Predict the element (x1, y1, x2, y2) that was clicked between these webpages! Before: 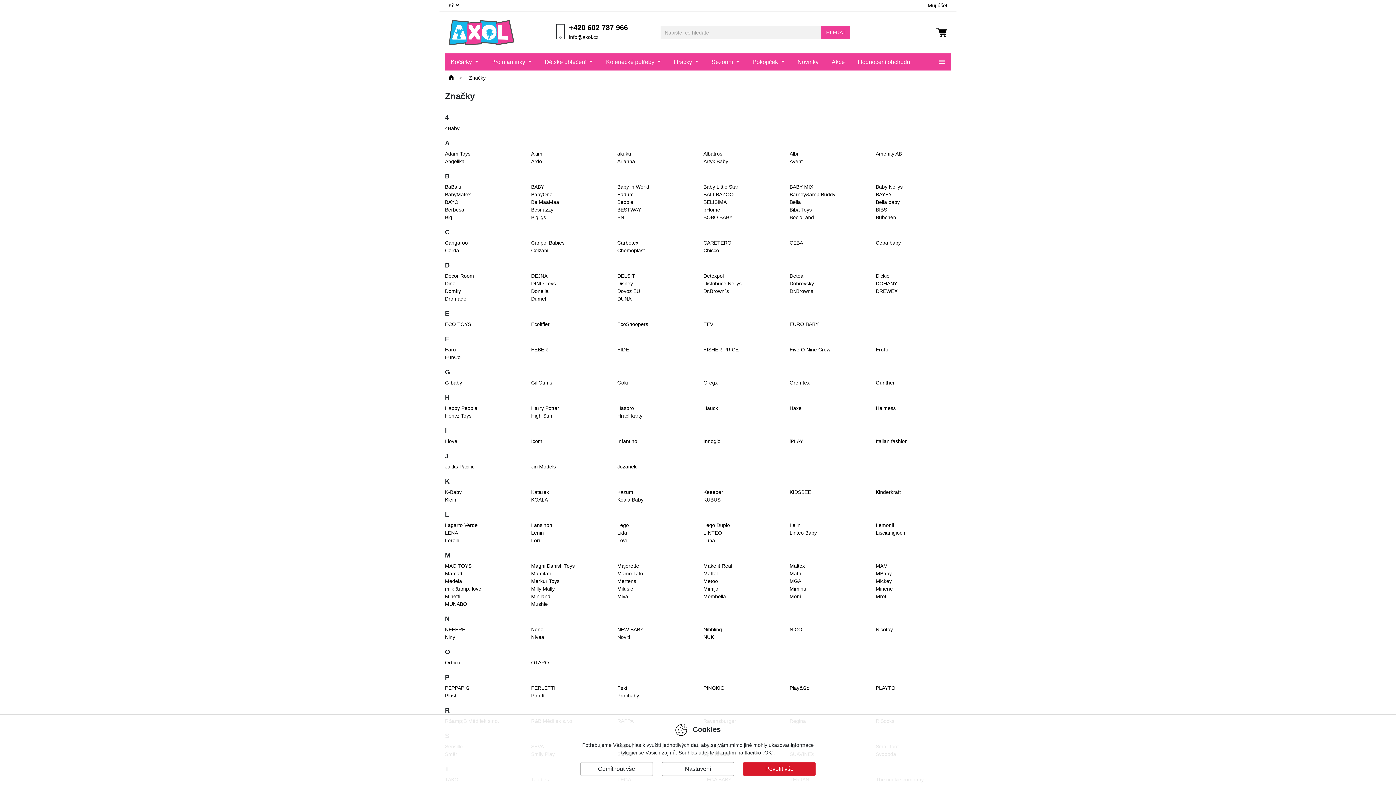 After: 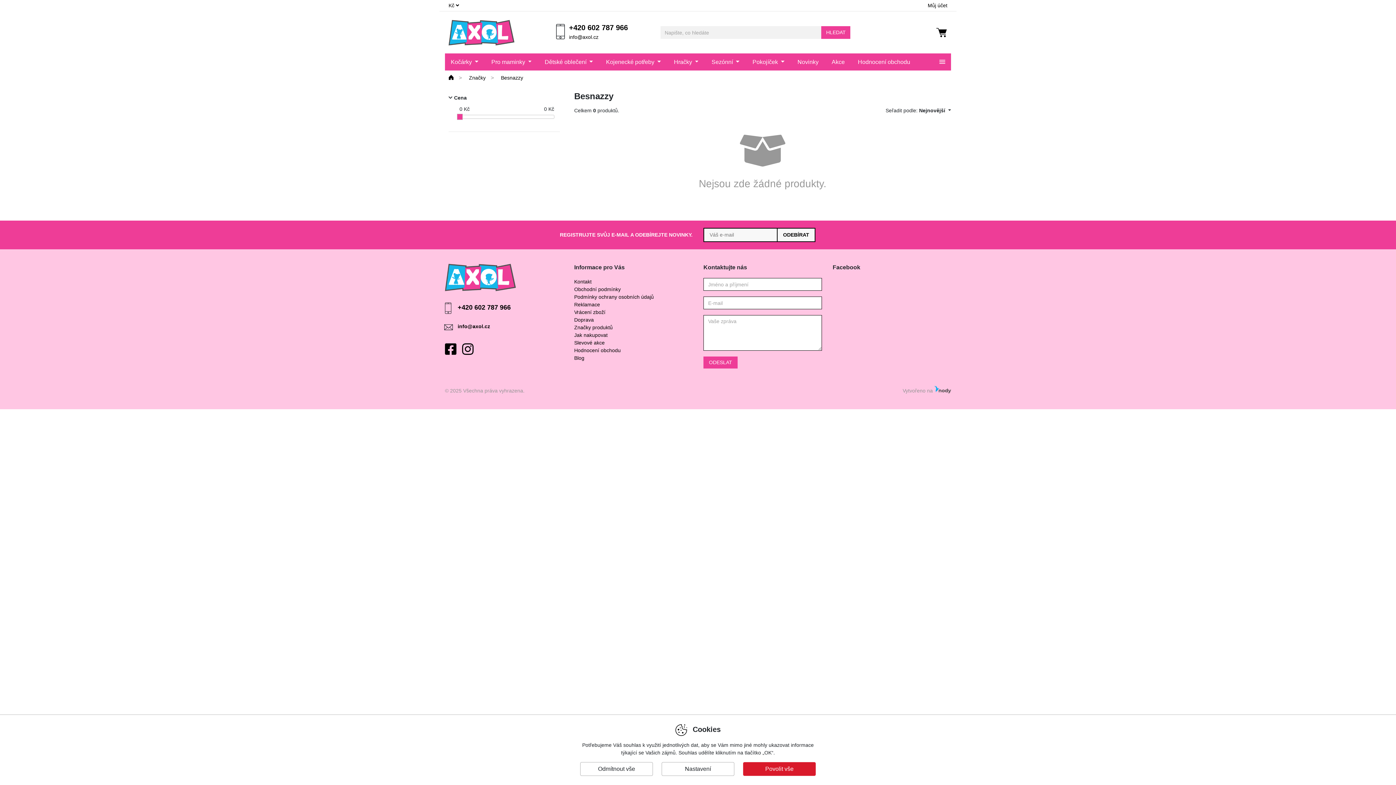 Action: bbox: (531, 206, 553, 212) label: Besnazzy